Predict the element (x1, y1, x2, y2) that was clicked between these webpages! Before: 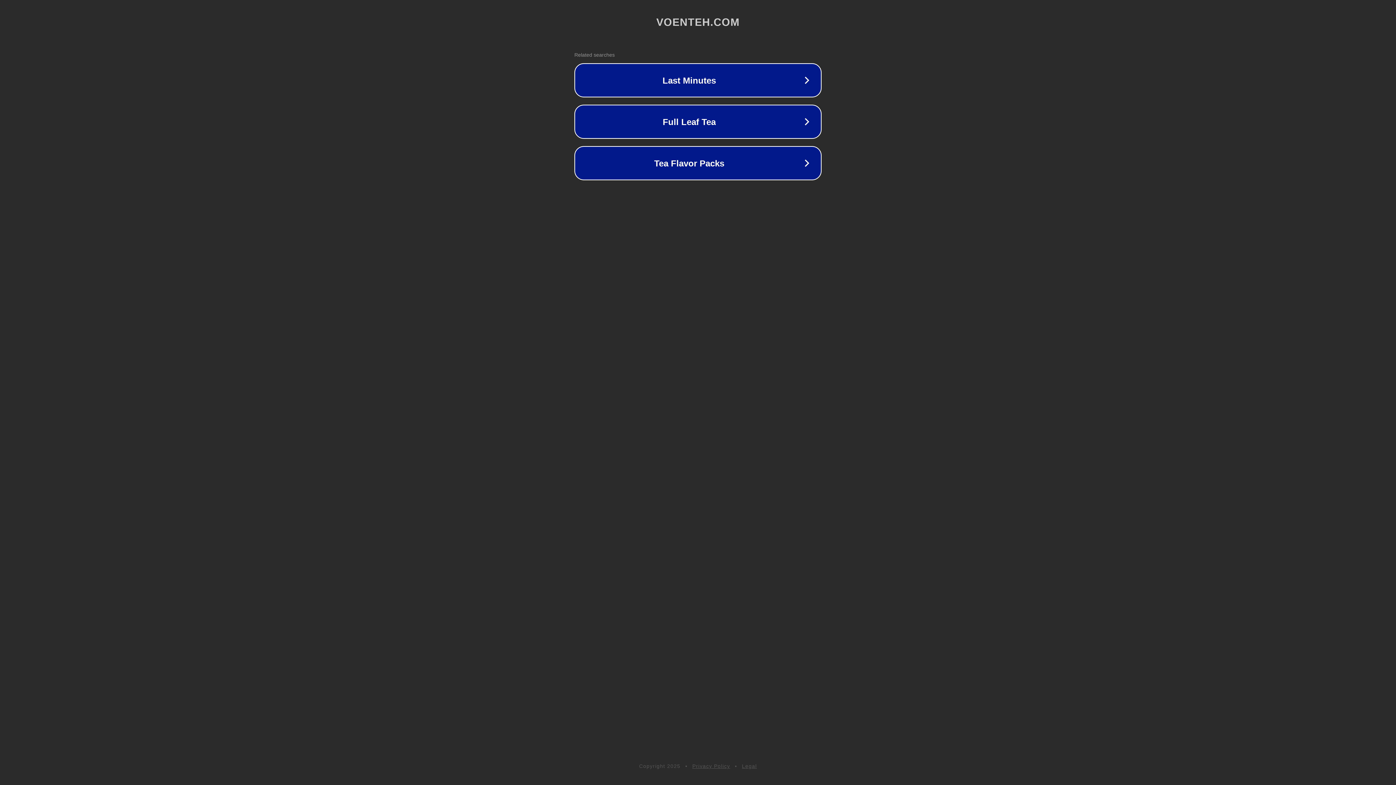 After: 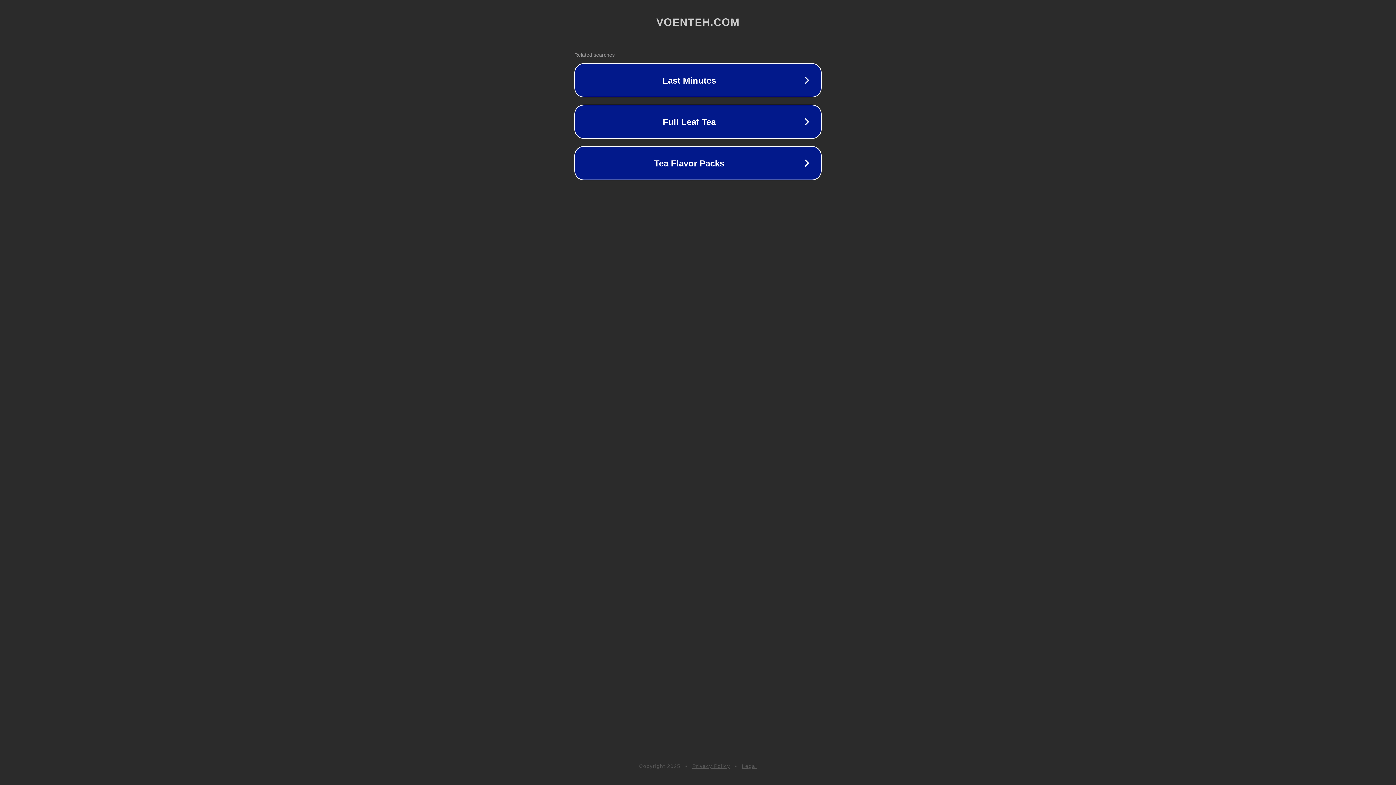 Action: bbox: (692, 763, 730, 769) label: Privacy Policy